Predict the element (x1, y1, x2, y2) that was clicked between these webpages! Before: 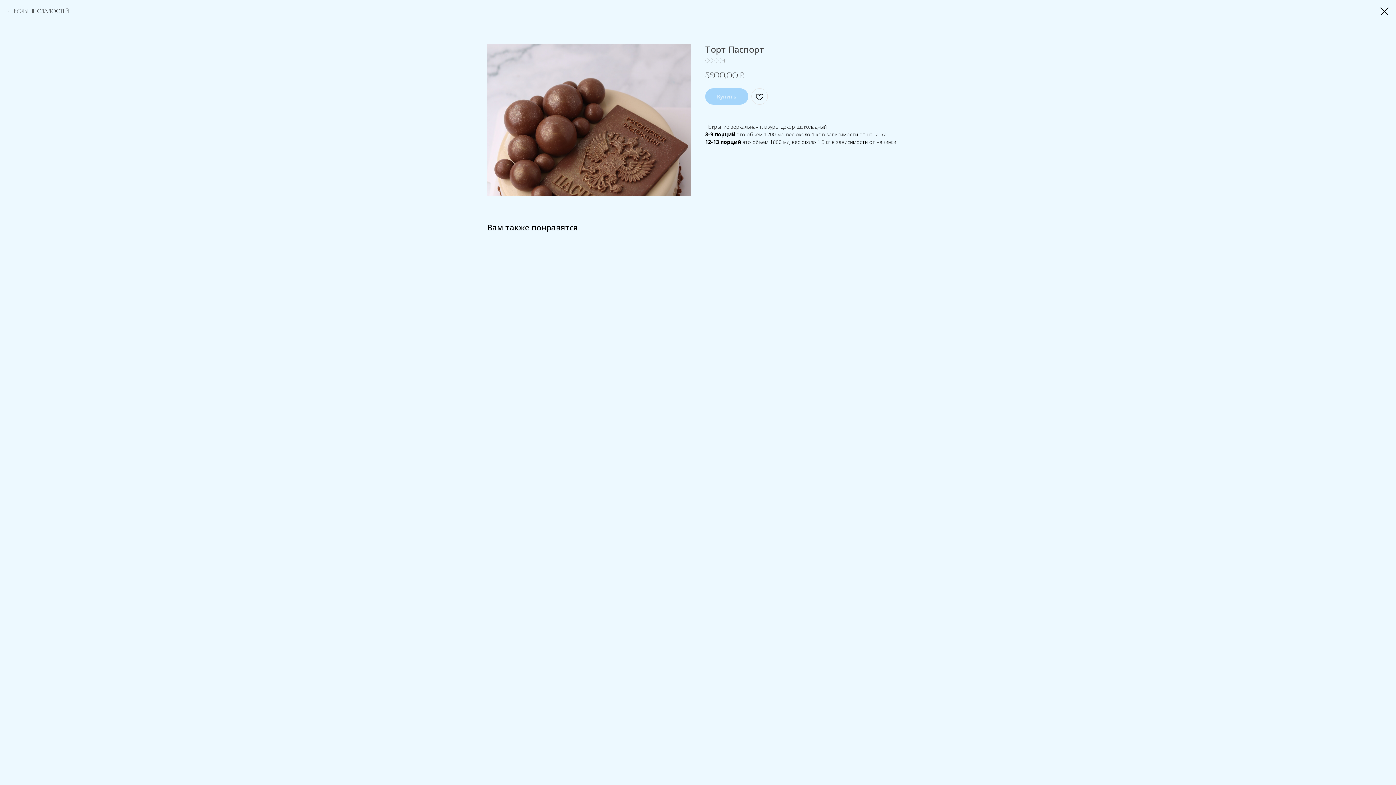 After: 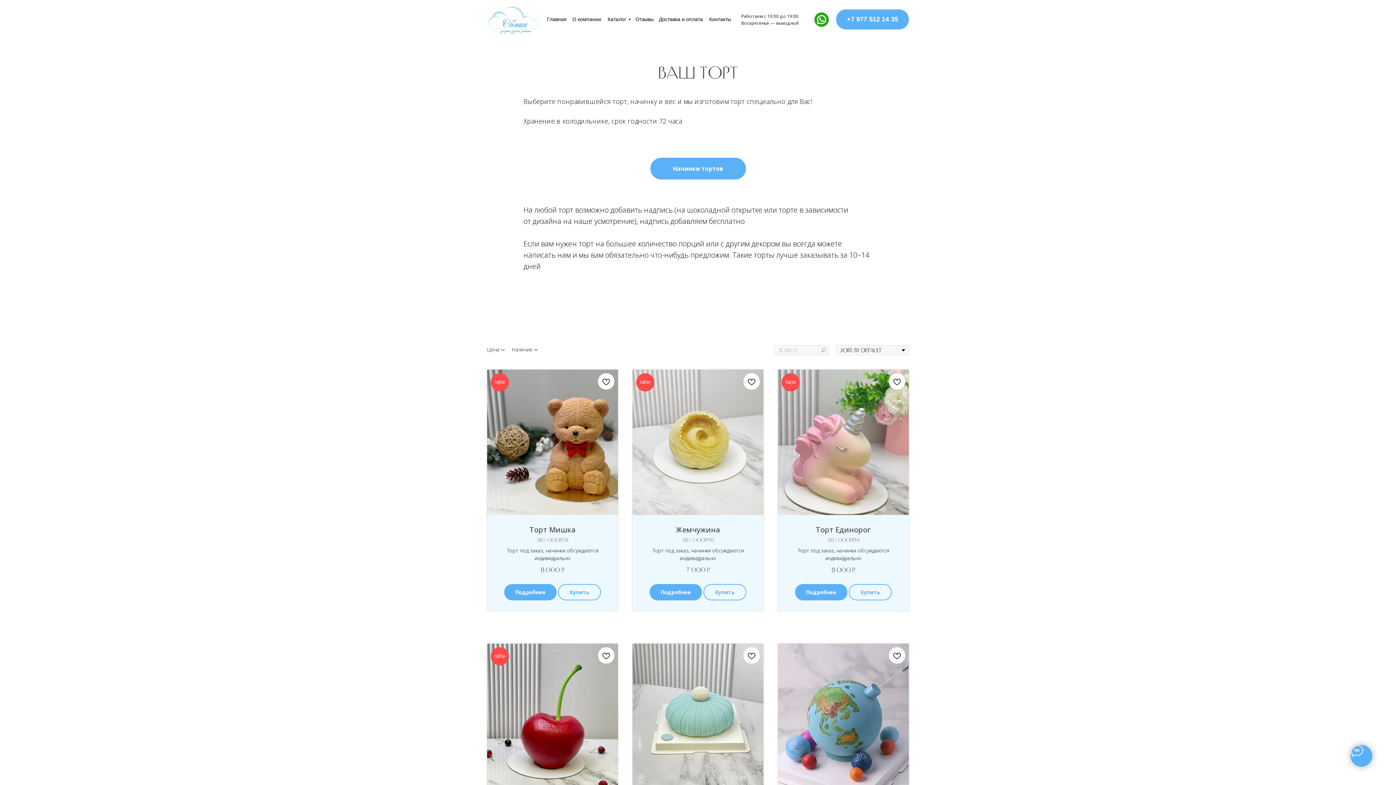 Action: label: Больше сладостей bbox: (7, 7, 68, 14)